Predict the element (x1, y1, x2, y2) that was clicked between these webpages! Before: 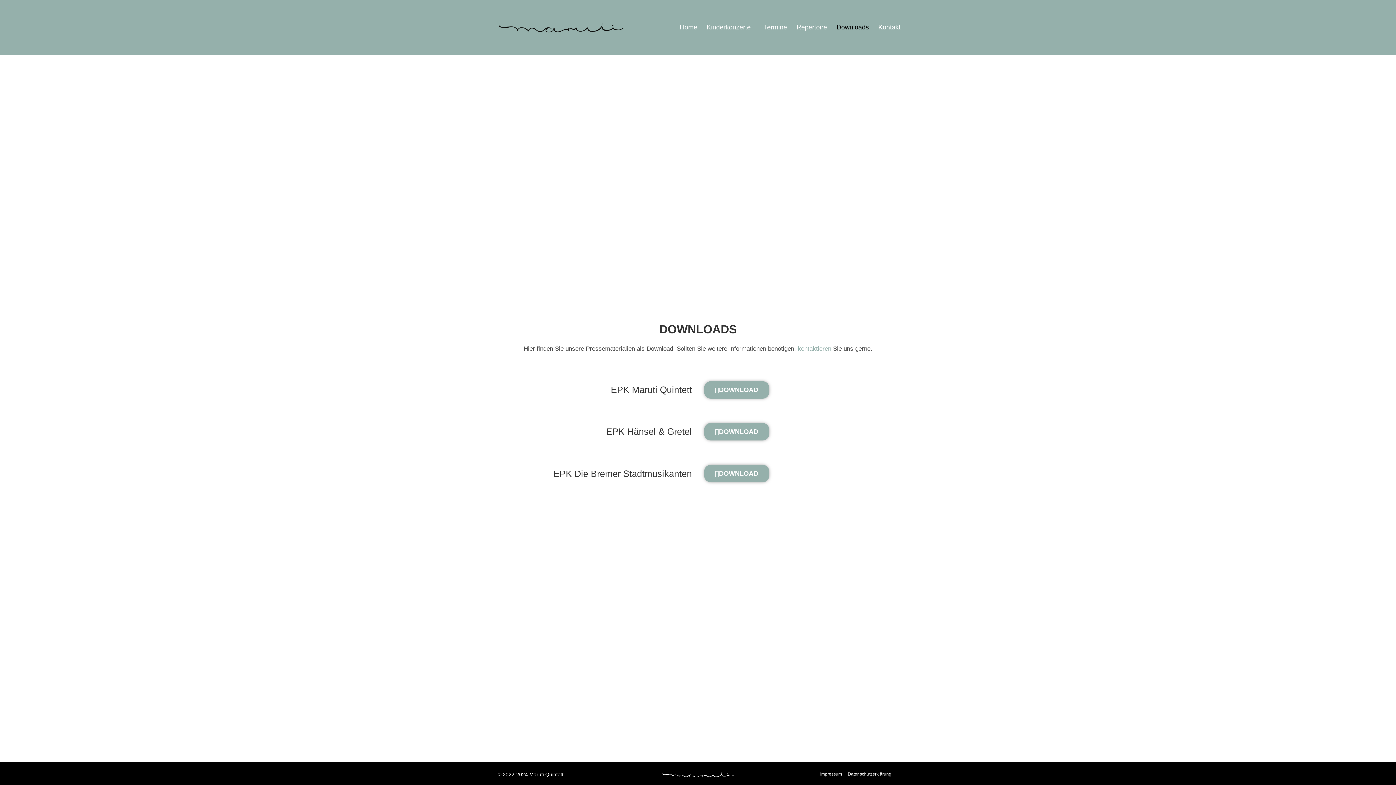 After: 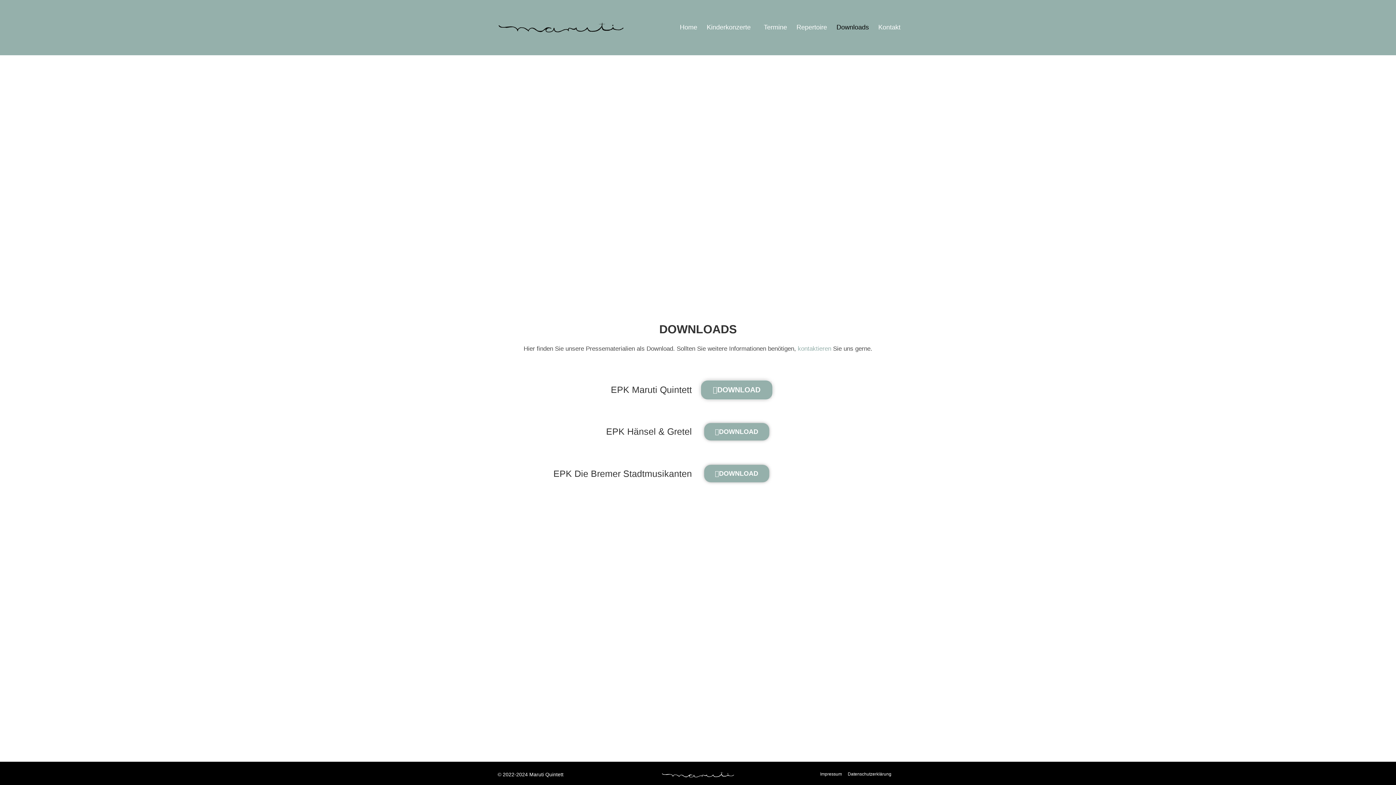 Action: label: DOWNLOAD bbox: (704, 381, 769, 398)